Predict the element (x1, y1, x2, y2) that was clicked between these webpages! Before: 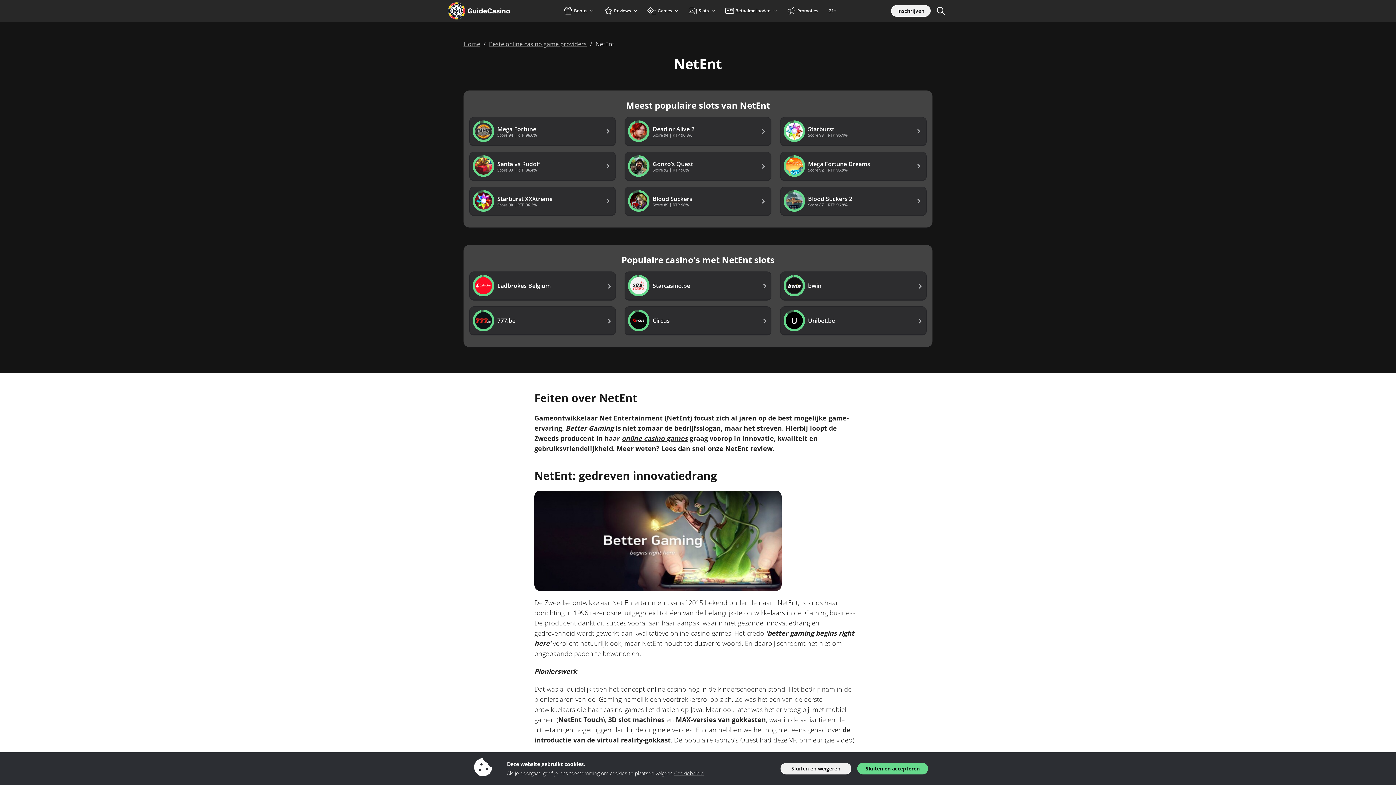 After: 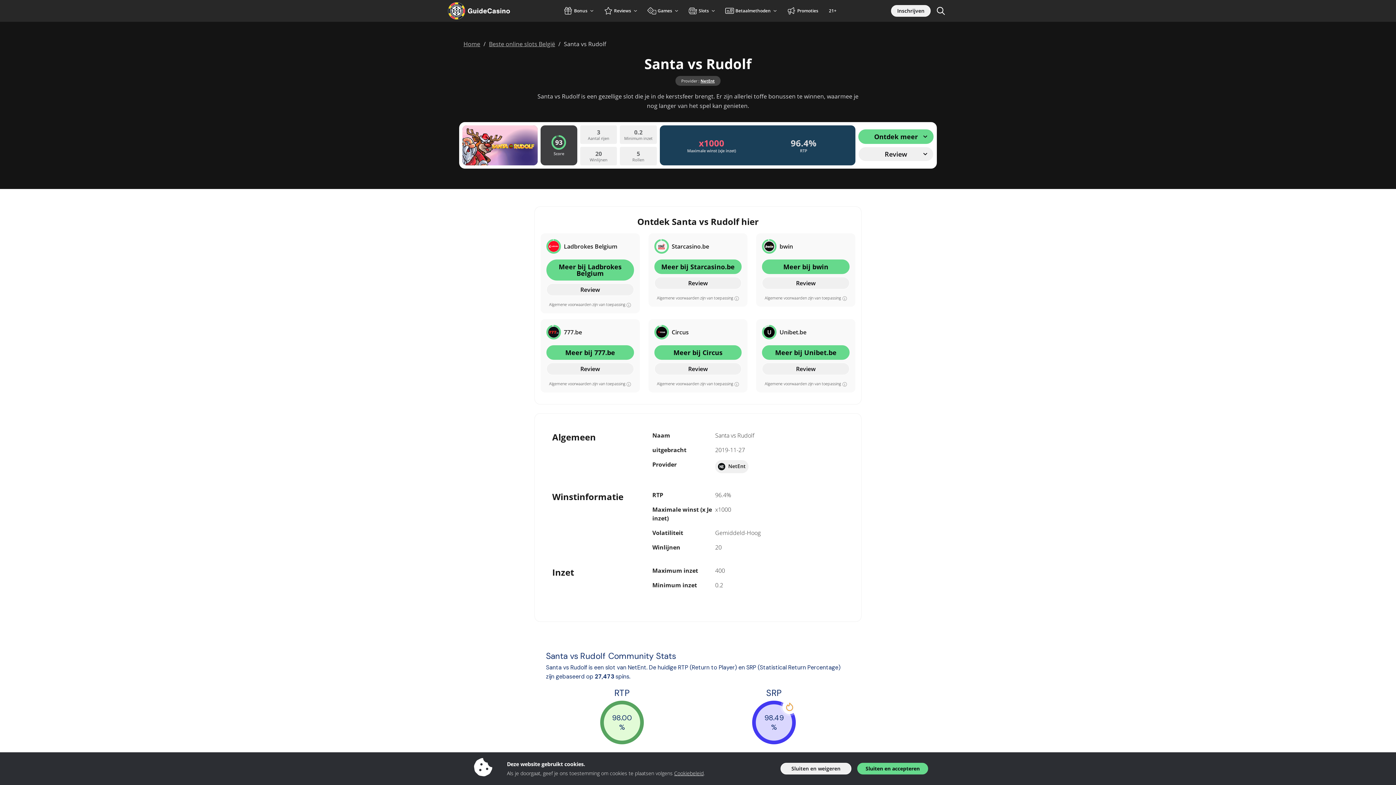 Action: bbox: (469, 152, 616, 181) label: Santa vs Rudolf

Score 93 | RTP 96.4%